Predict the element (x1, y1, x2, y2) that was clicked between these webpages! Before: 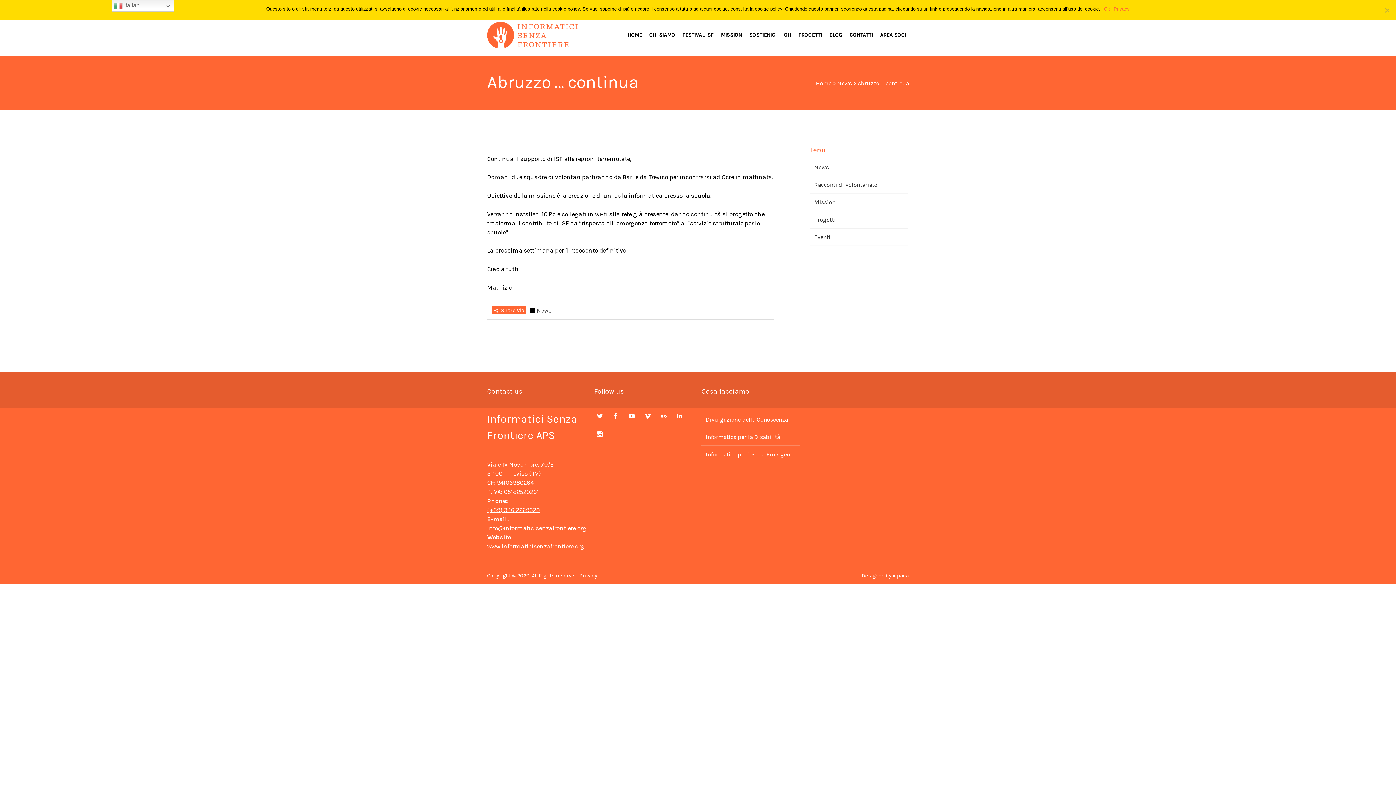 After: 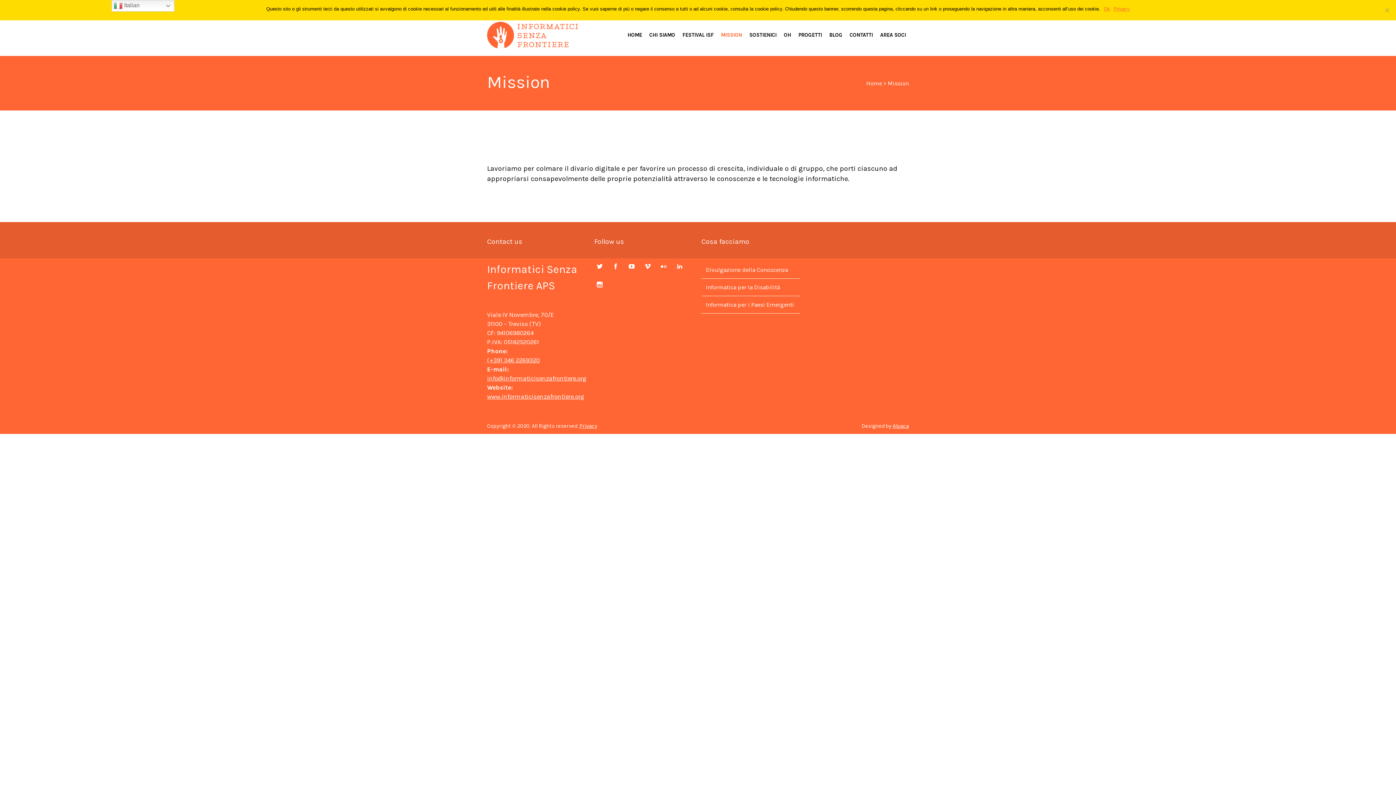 Action: bbox: (718, 29, 745, 40) label: MISSION